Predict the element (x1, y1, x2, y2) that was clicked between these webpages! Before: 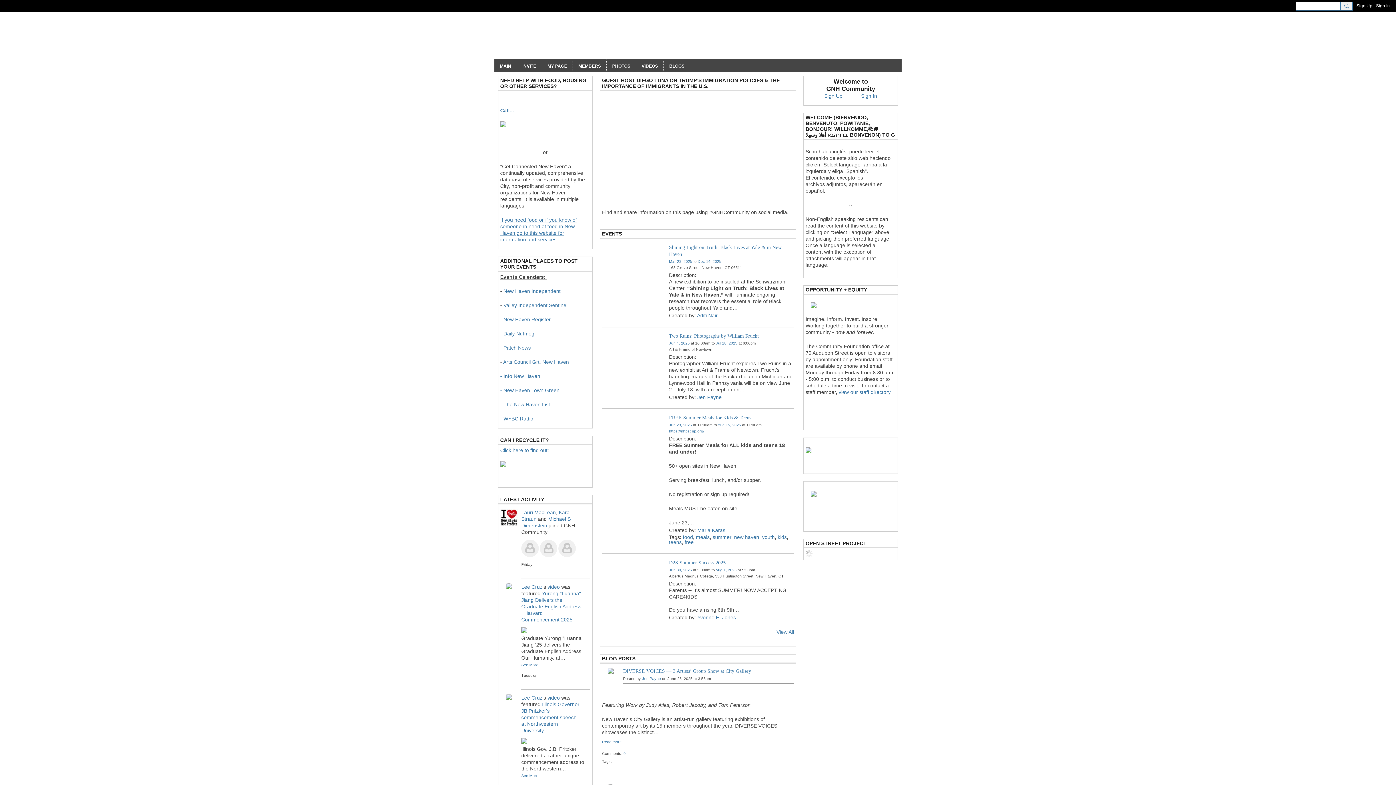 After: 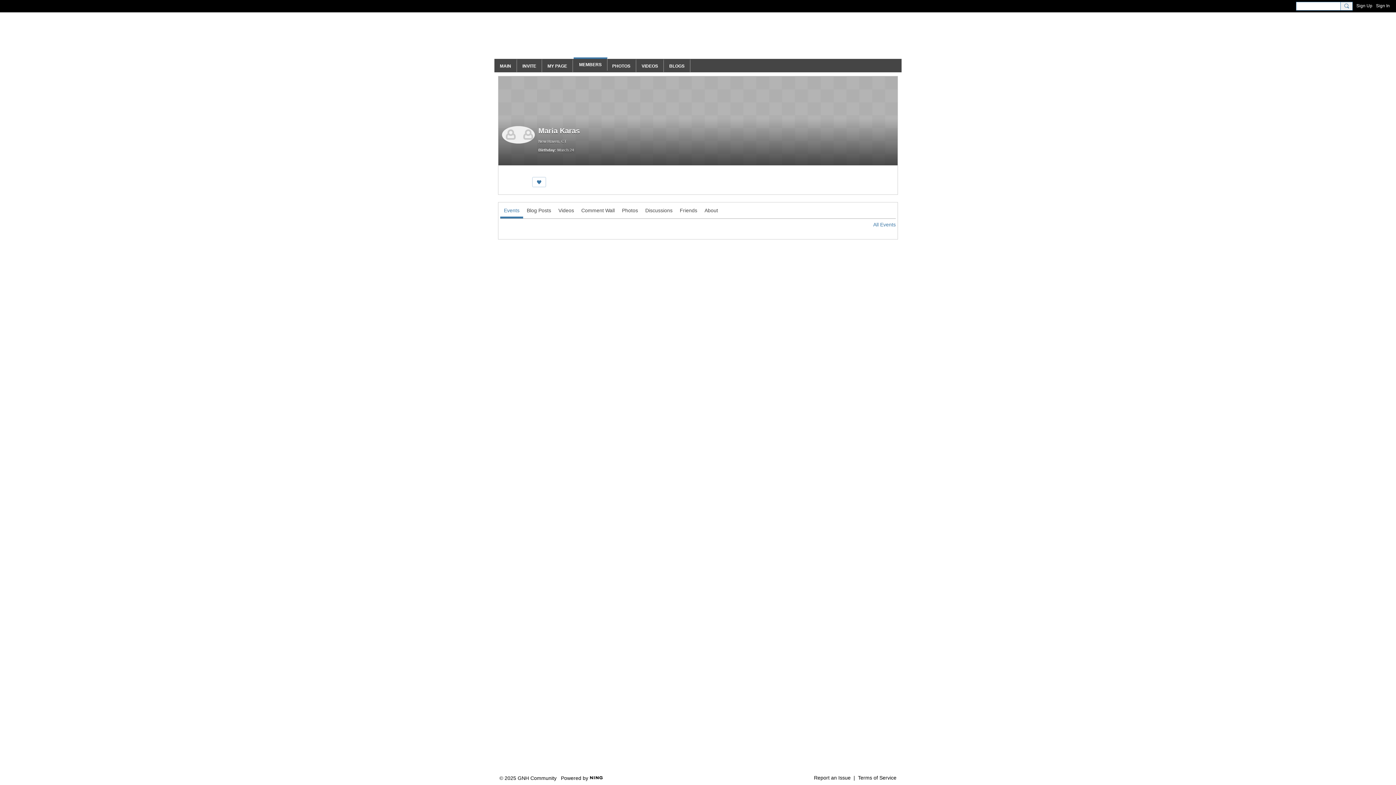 Action: label: Maria Karas bbox: (697, 527, 725, 533)